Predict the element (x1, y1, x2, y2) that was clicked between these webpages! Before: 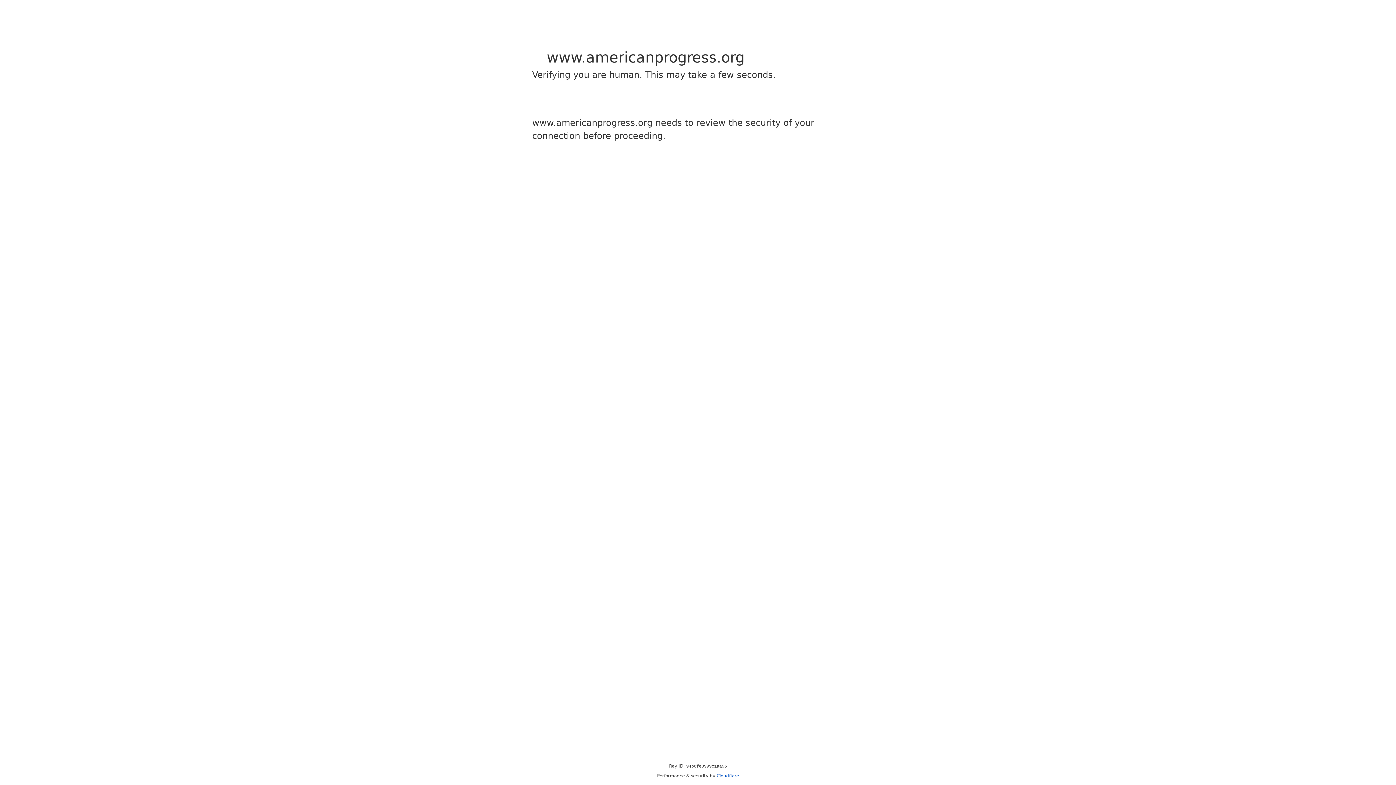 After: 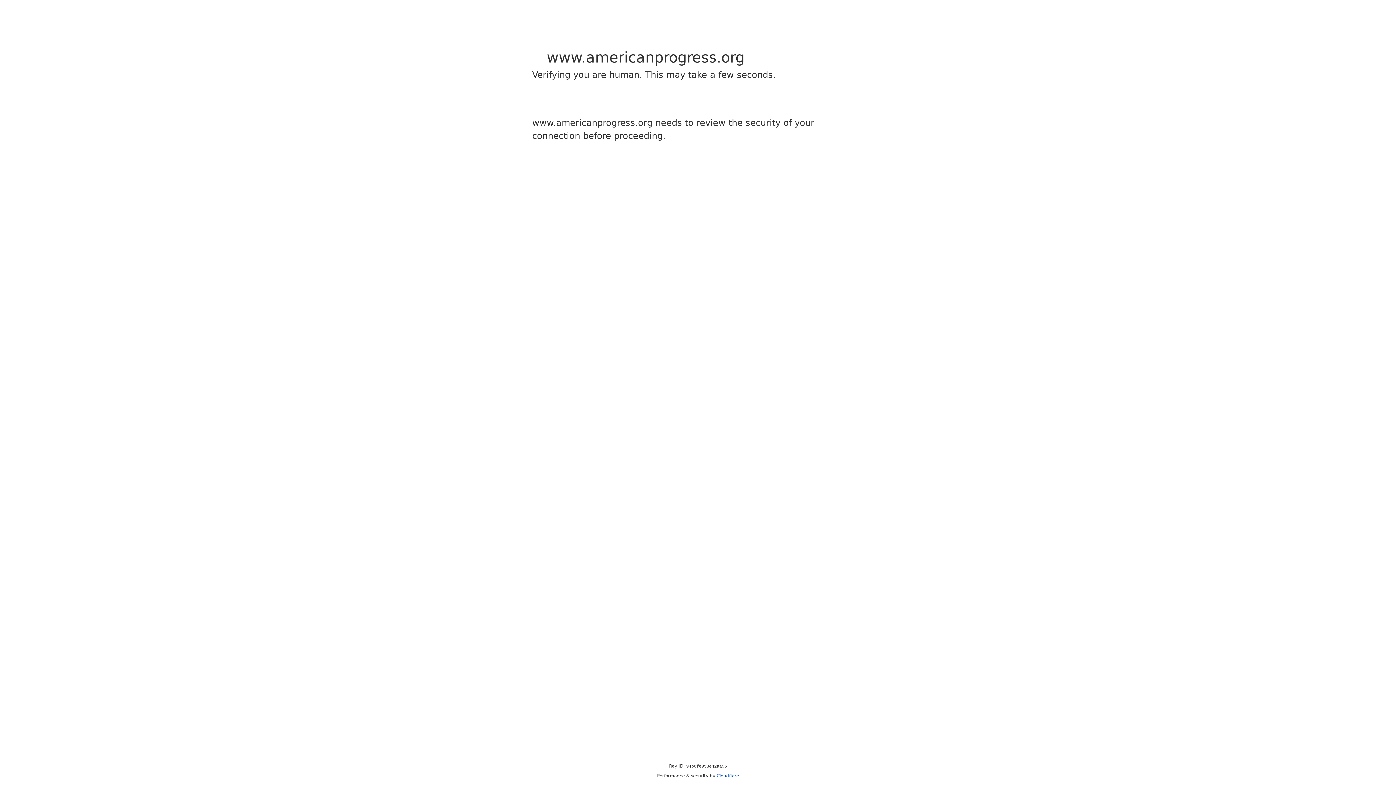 Action: bbox: (716, 773, 739, 778) label: Cloudflare